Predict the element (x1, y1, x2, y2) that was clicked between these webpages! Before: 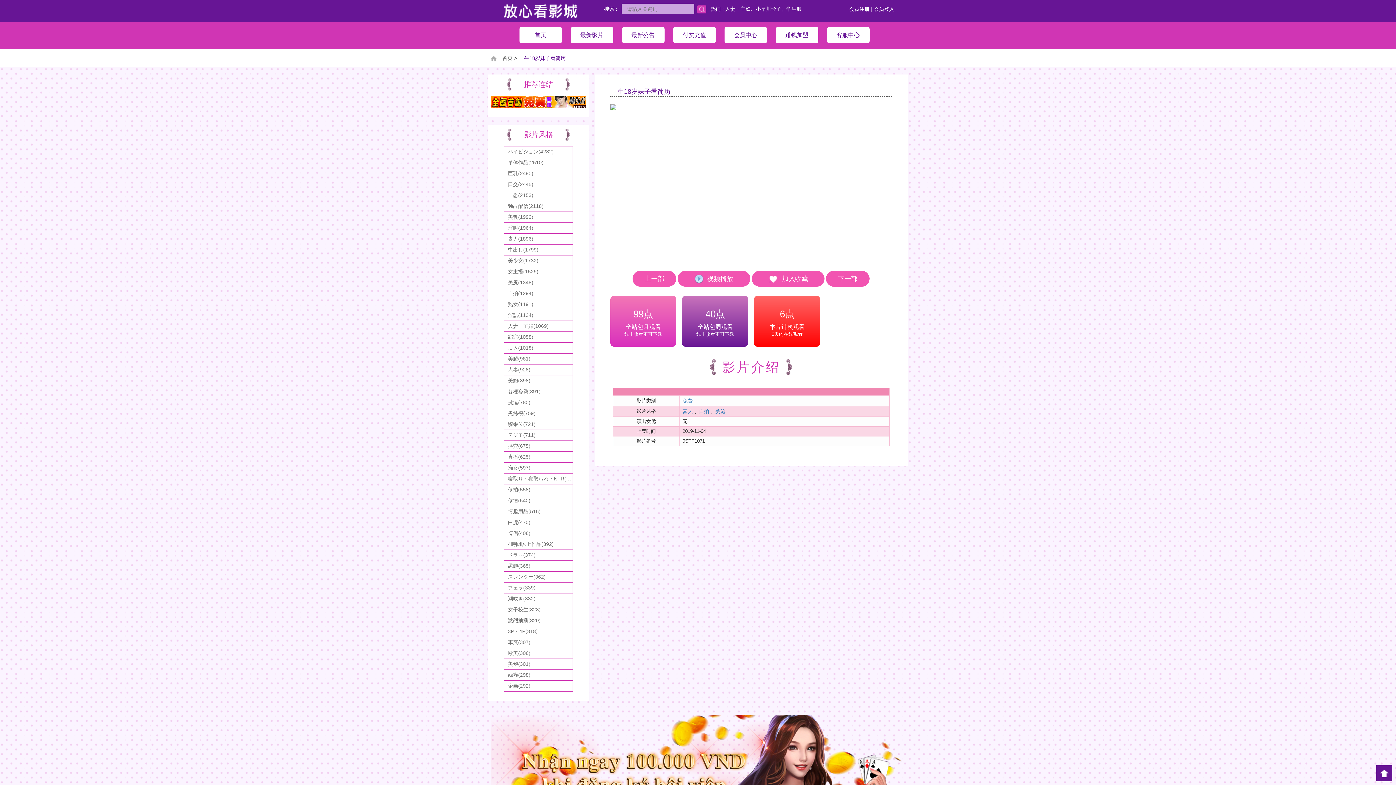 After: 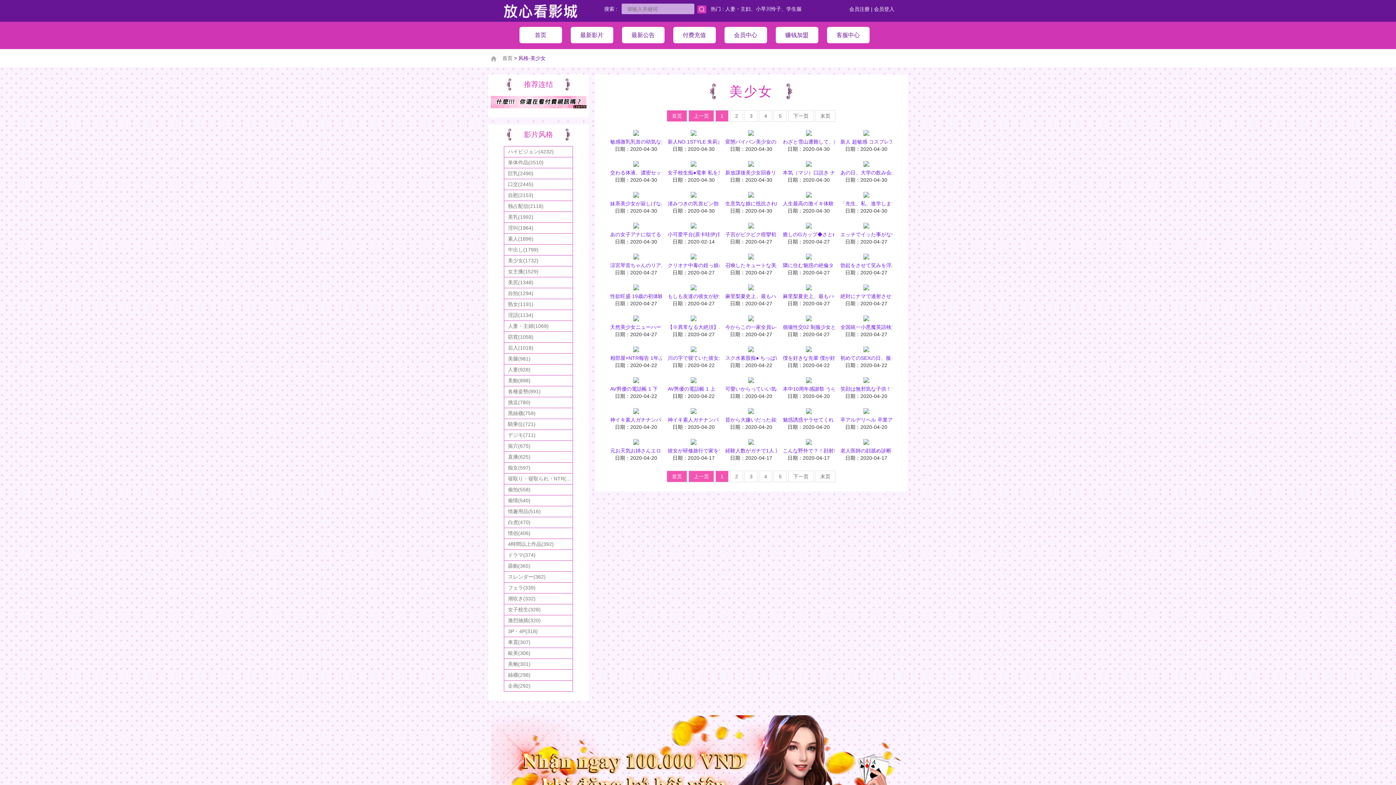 Action: label: 美少女(1732) bbox: (488, 255, 588, 266)